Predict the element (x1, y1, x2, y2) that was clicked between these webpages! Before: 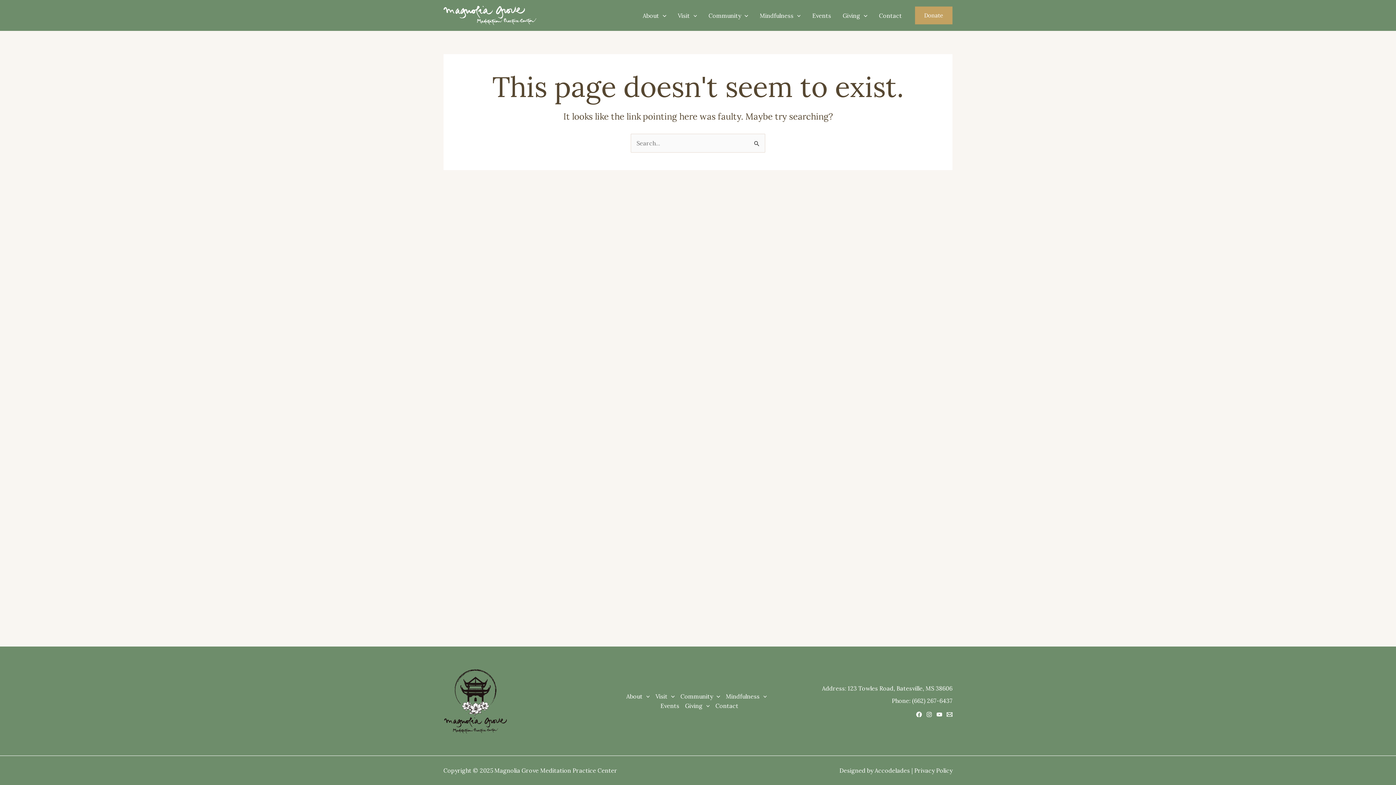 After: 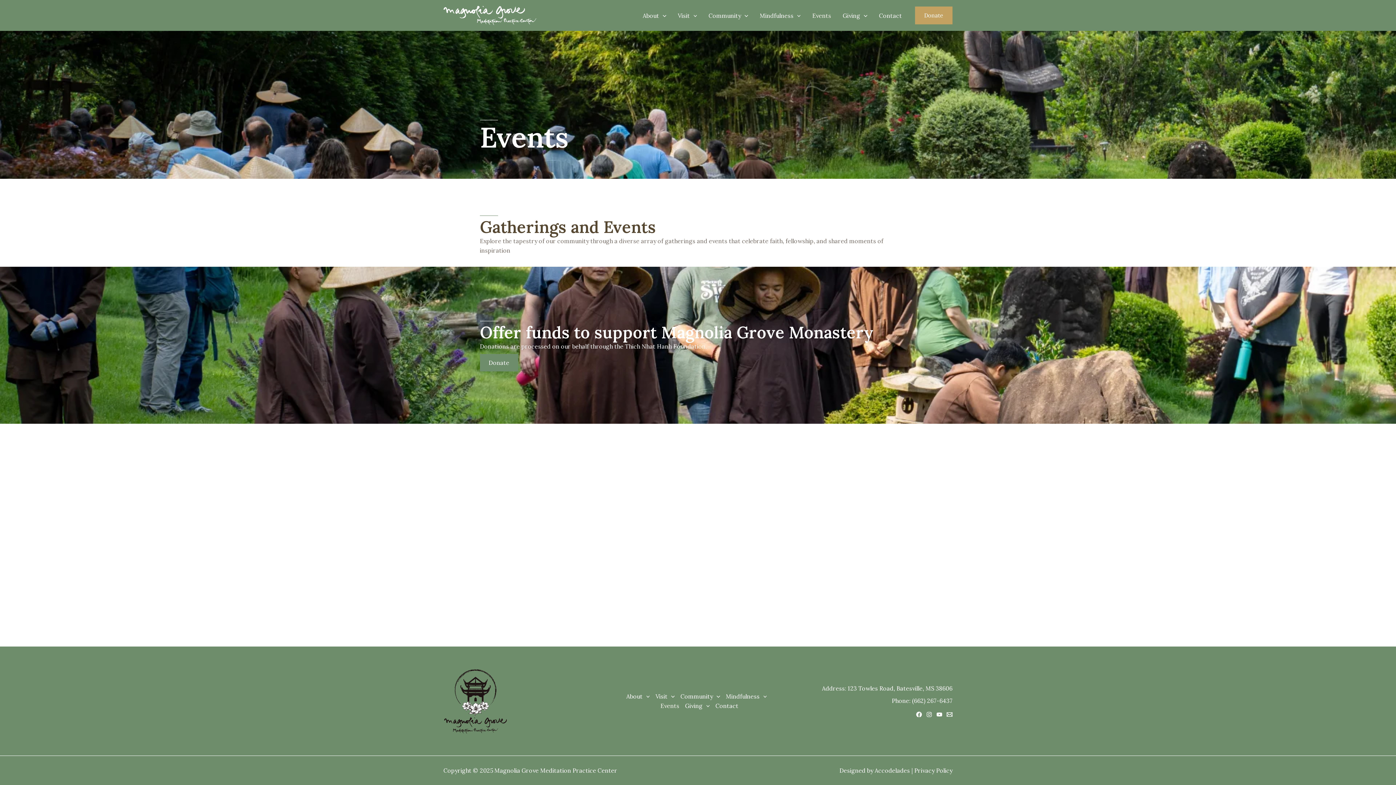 Action: label: Events bbox: (806, 0, 837, 30)